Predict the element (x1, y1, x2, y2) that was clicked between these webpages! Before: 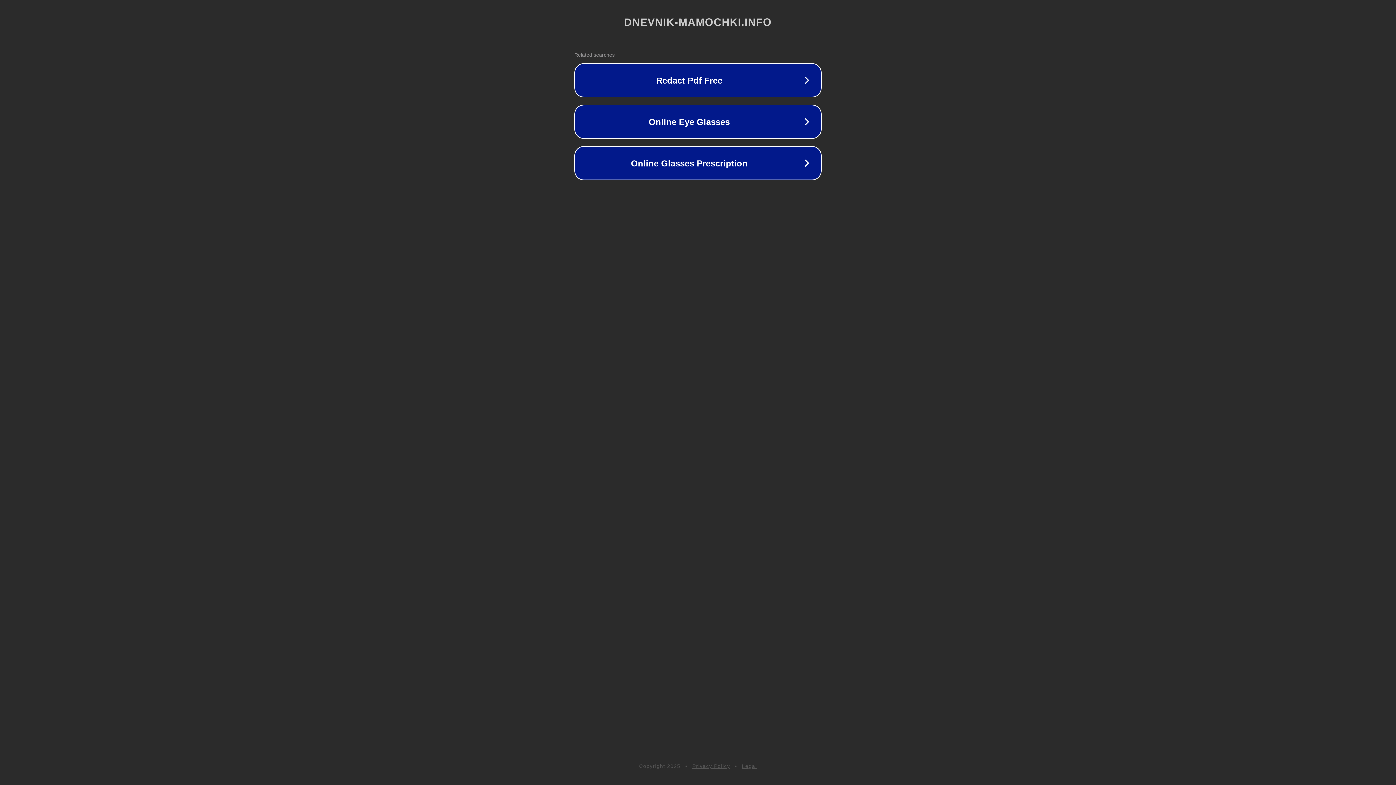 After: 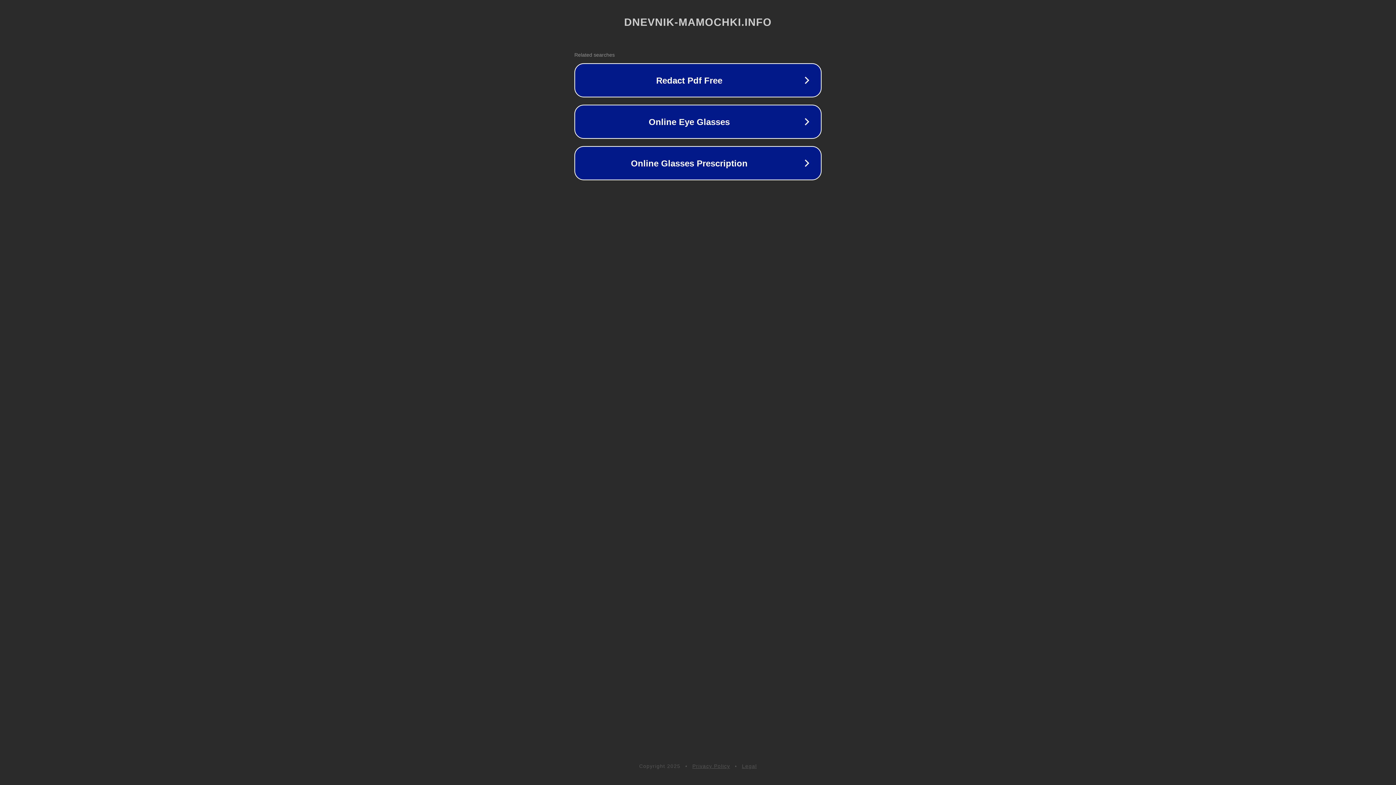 Action: label: Legal bbox: (742, 763, 757, 769)